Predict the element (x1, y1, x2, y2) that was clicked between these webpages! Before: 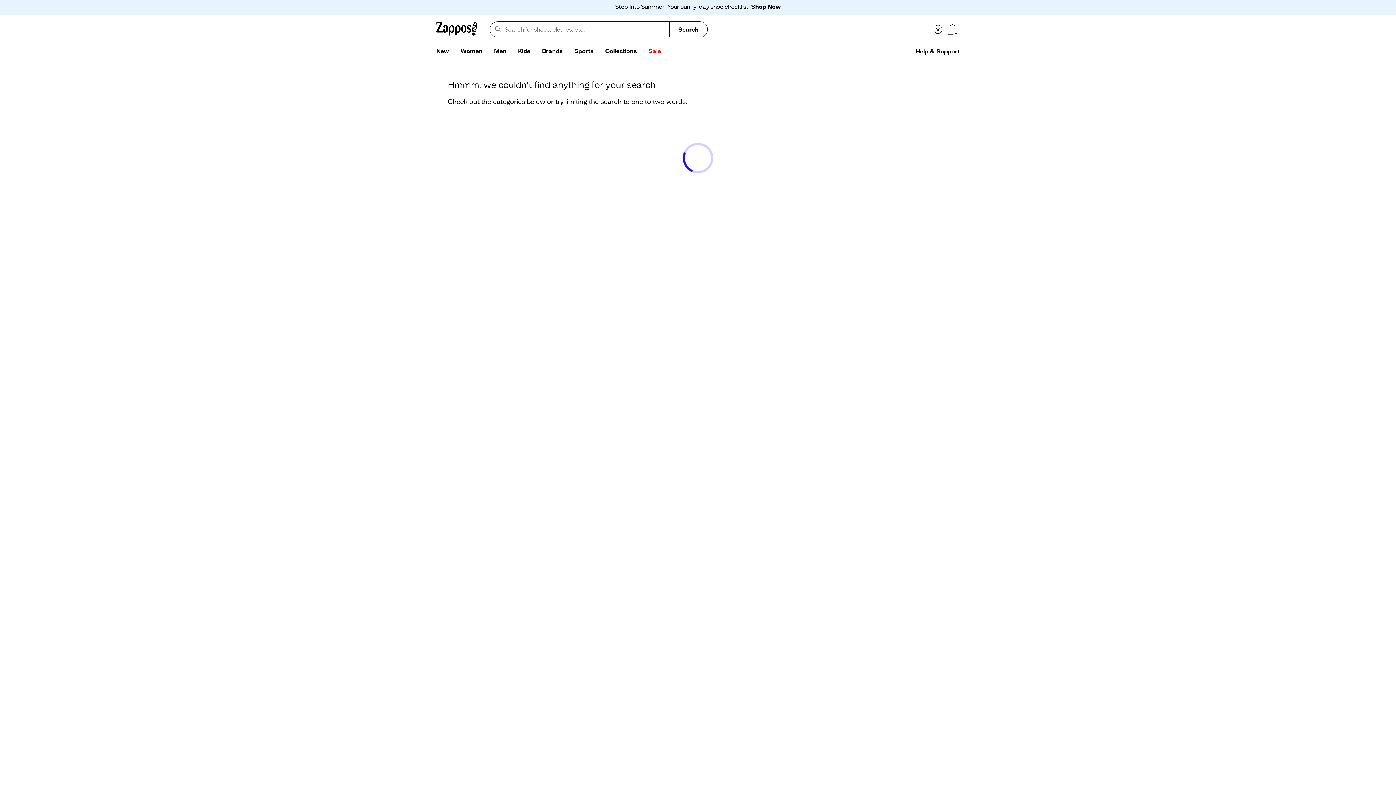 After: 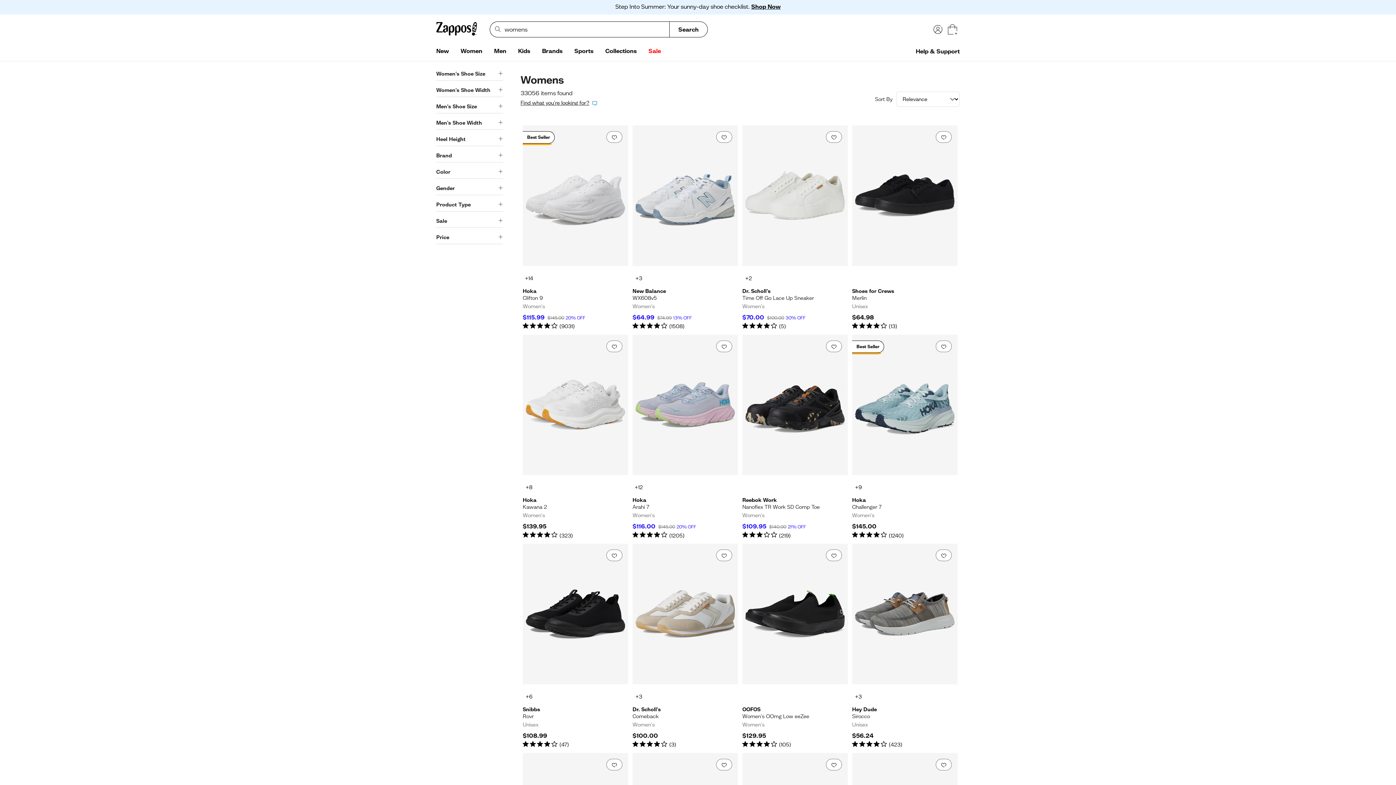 Action: label: Women bbox: (454, 44, 488, 58)